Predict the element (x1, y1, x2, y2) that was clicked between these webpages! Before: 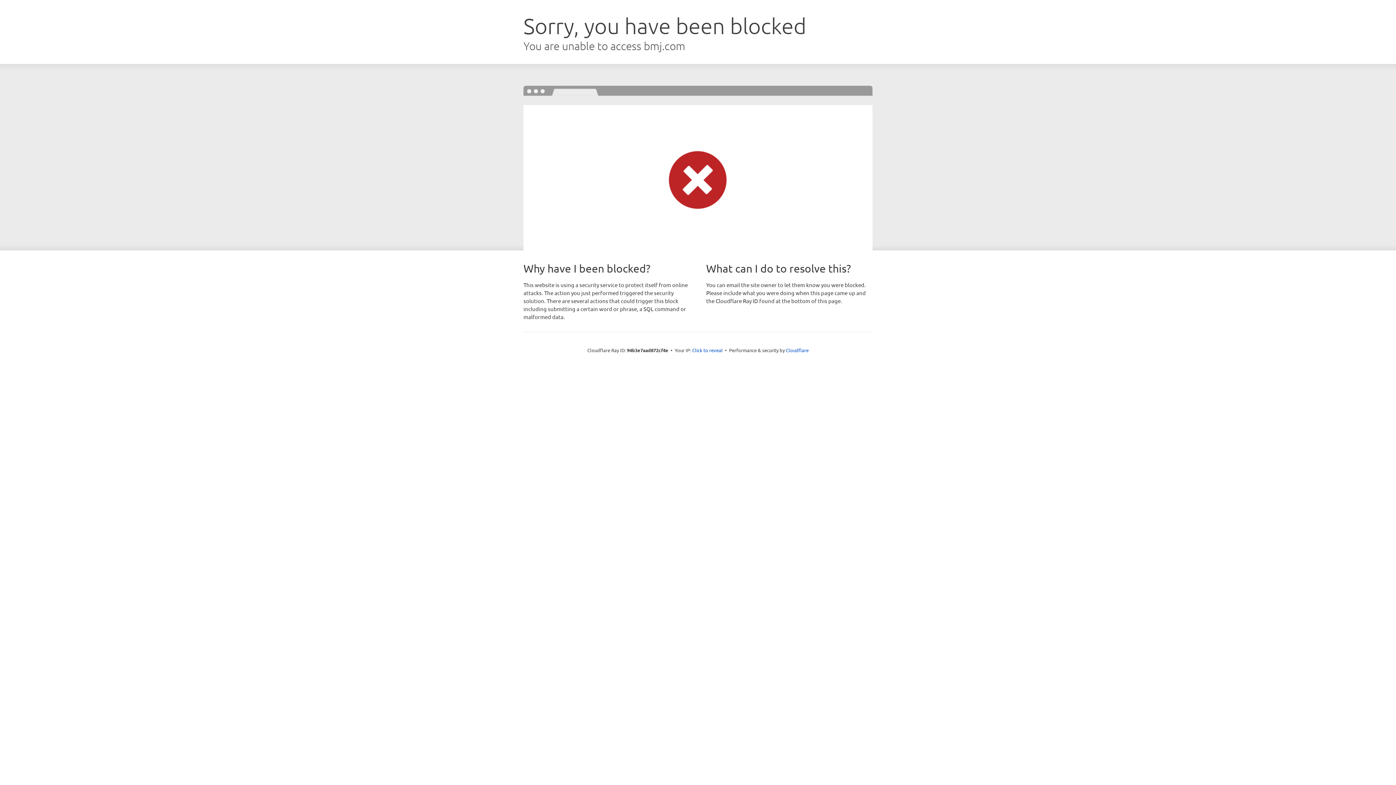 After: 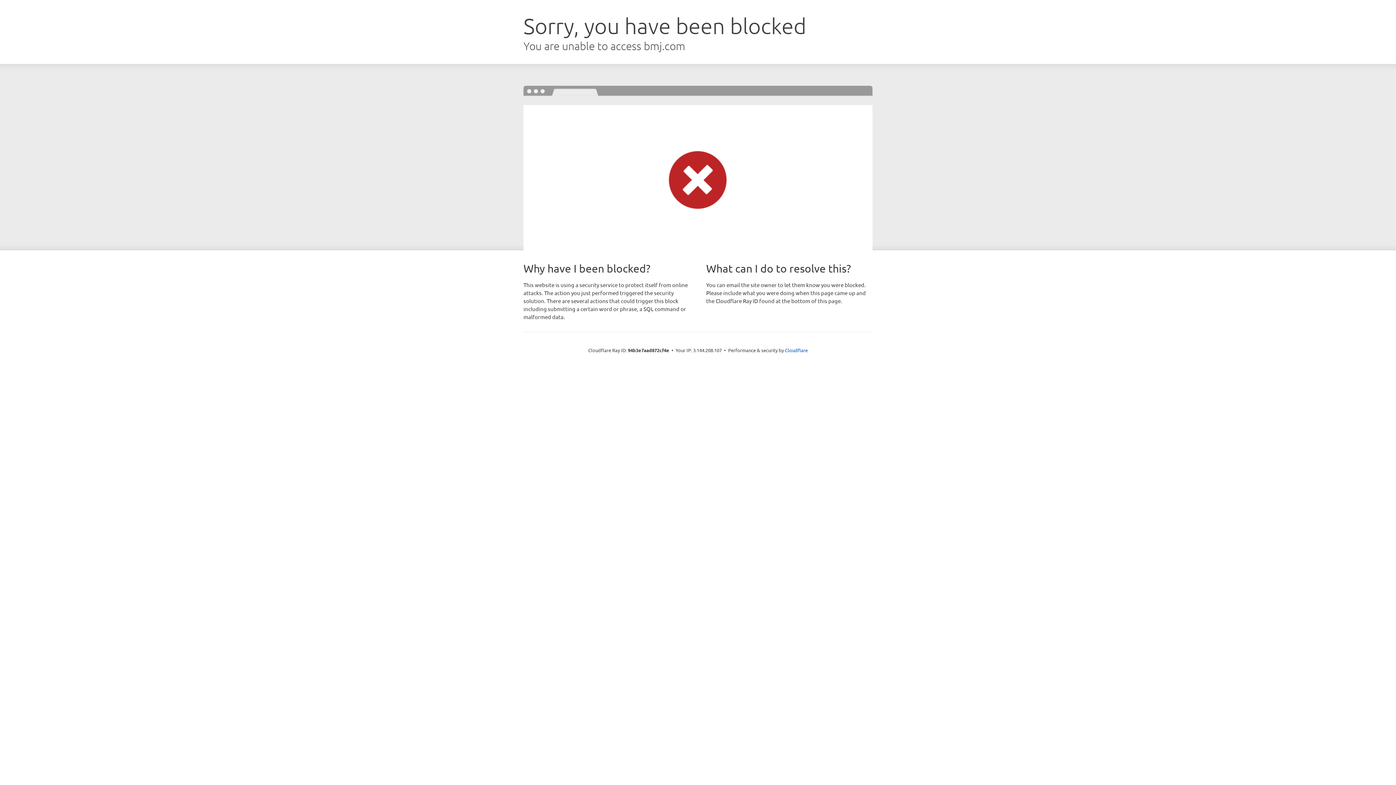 Action: label: Click to reveal bbox: (692, 346, 722, 353)